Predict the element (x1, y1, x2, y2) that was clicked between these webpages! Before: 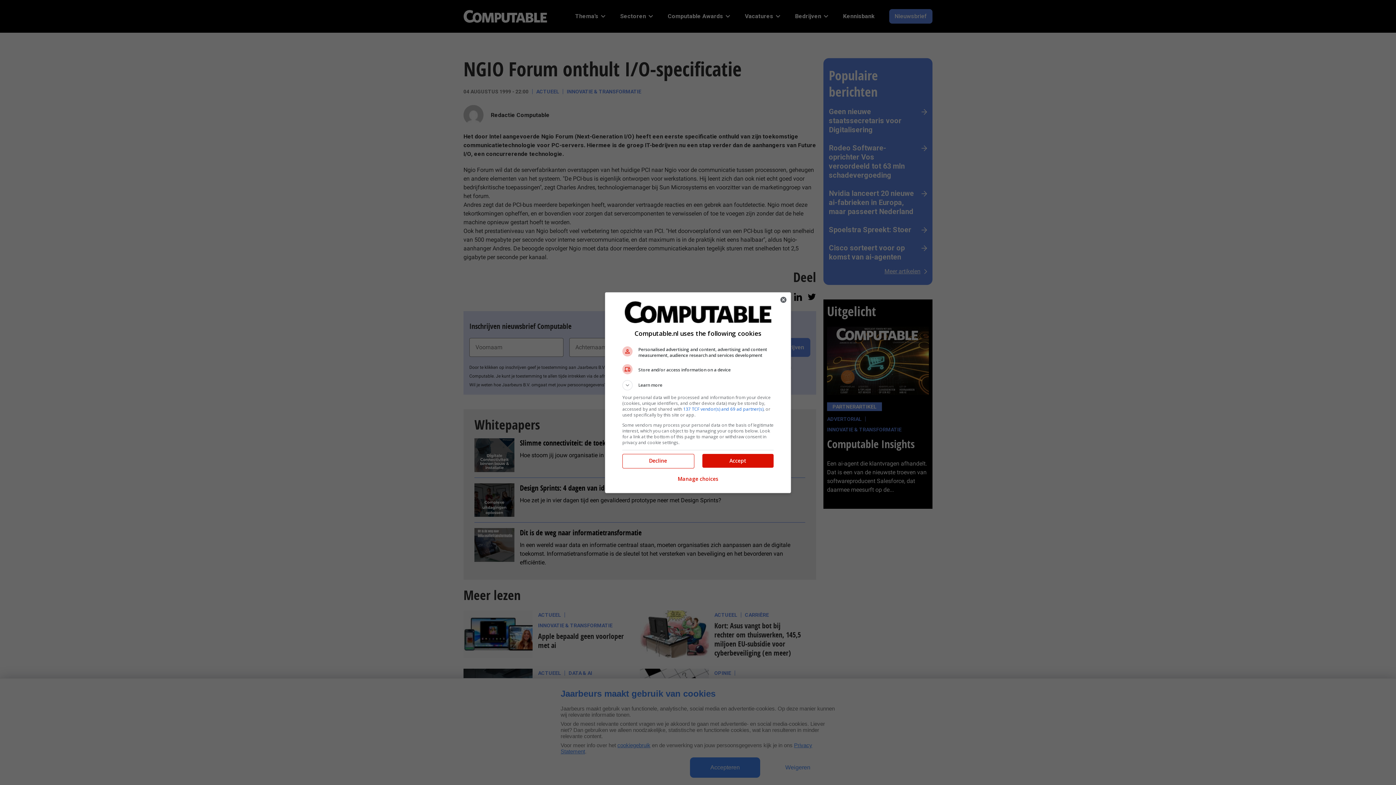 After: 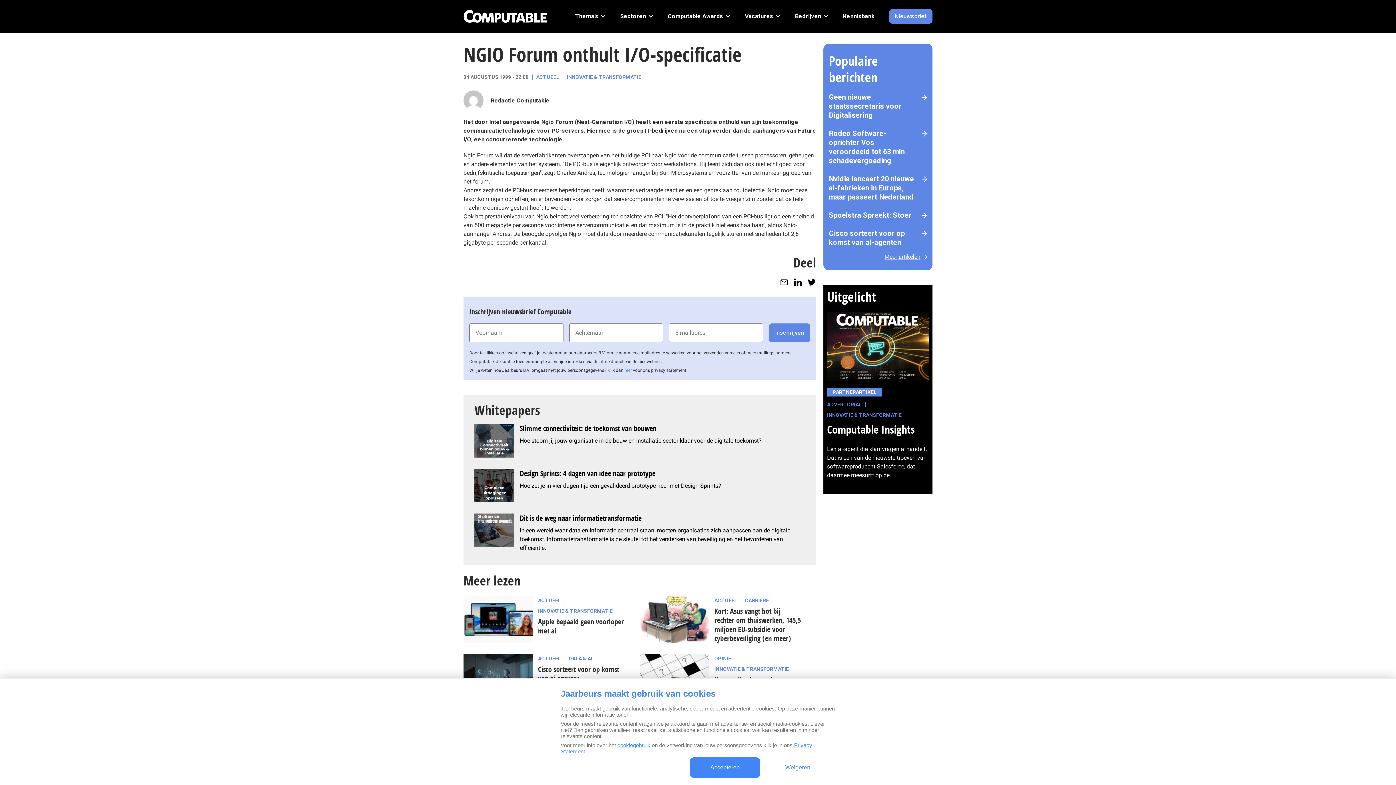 Action: bbox: (702, 454, 773, 467) label: Accept